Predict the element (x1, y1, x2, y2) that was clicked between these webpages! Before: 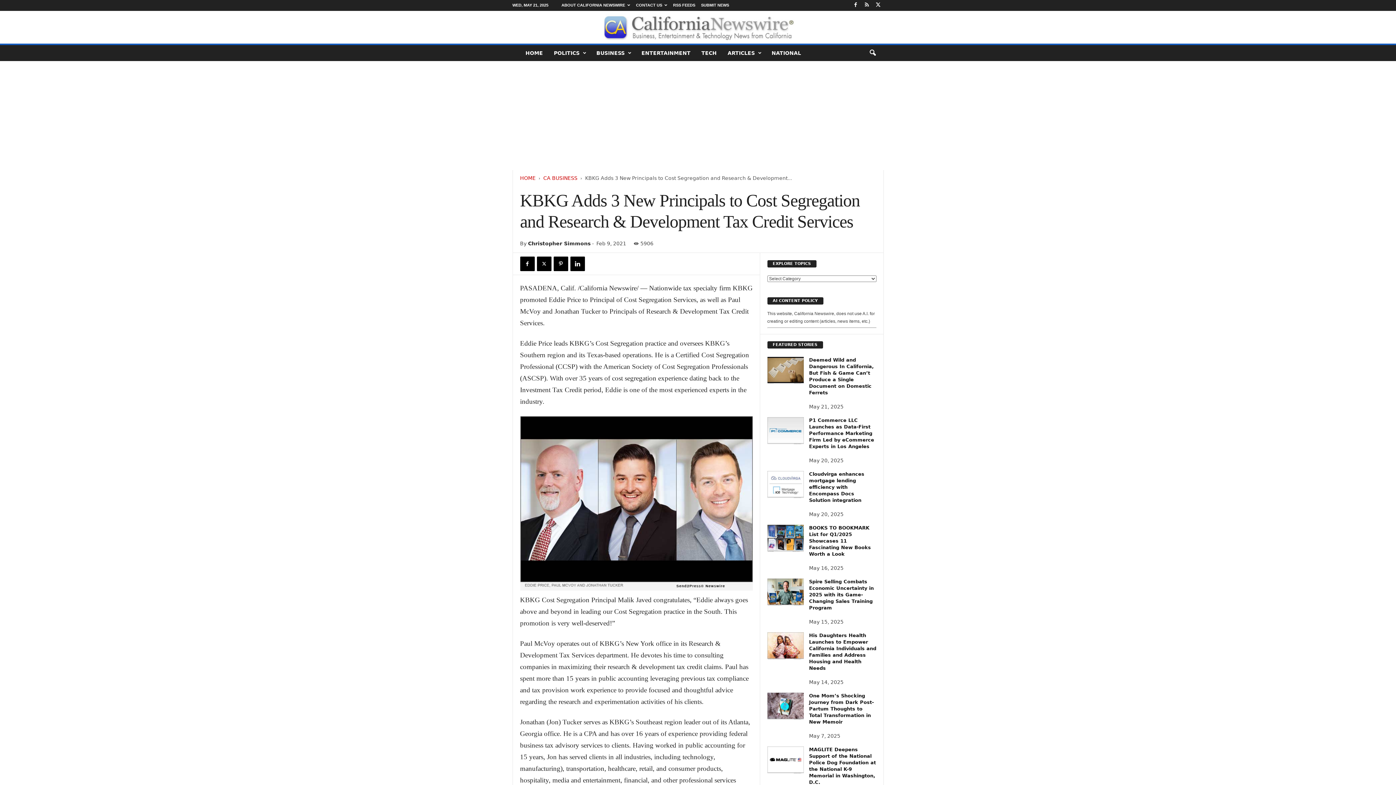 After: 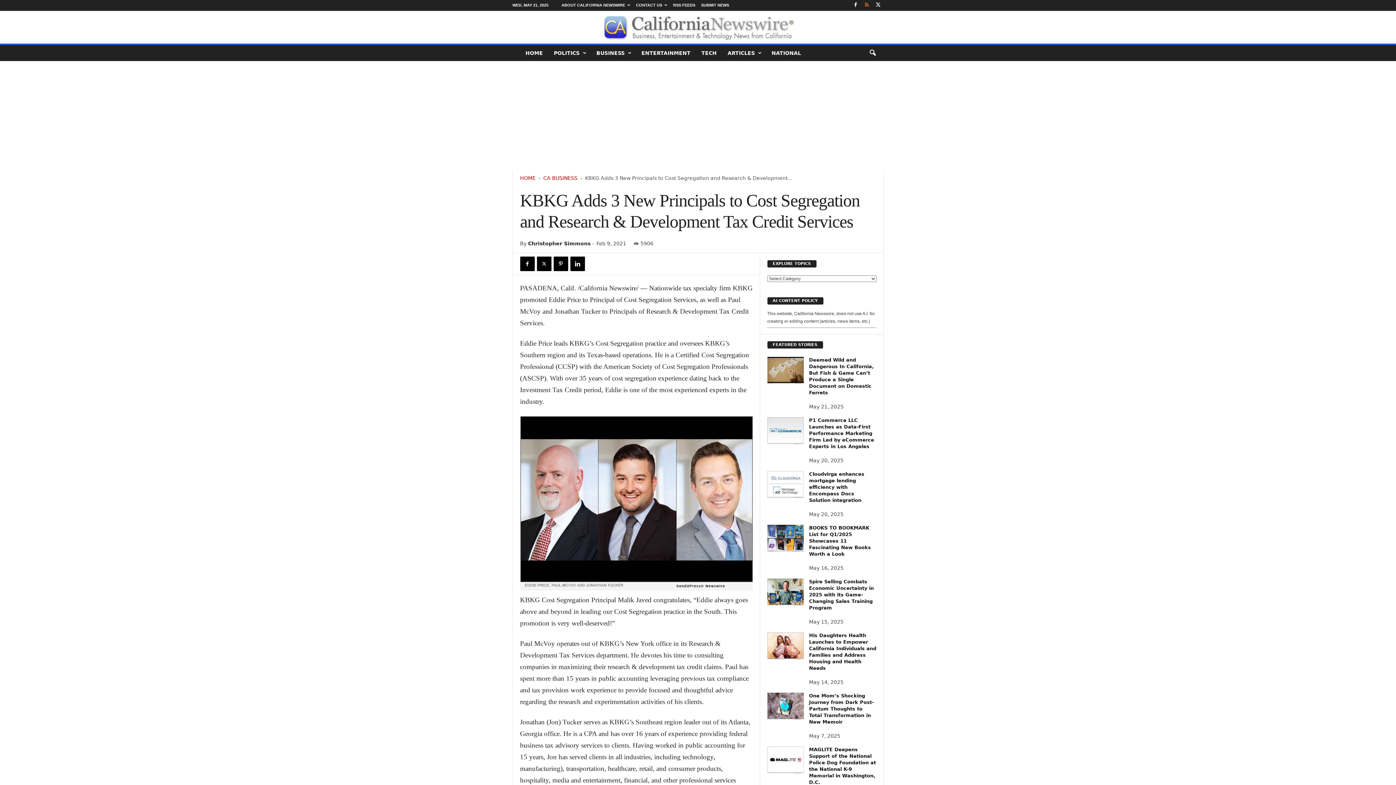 Action: bbox: (862, 0, 871, 10)